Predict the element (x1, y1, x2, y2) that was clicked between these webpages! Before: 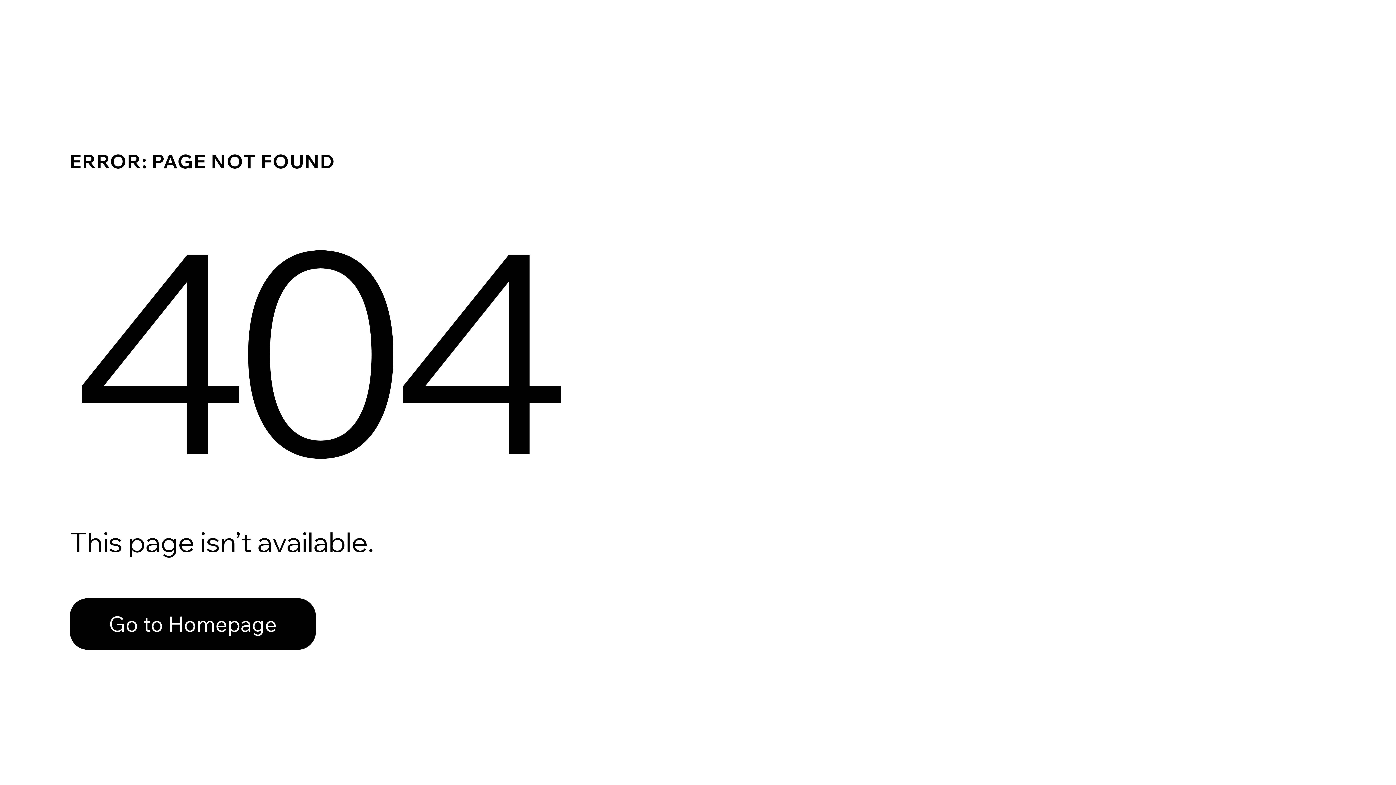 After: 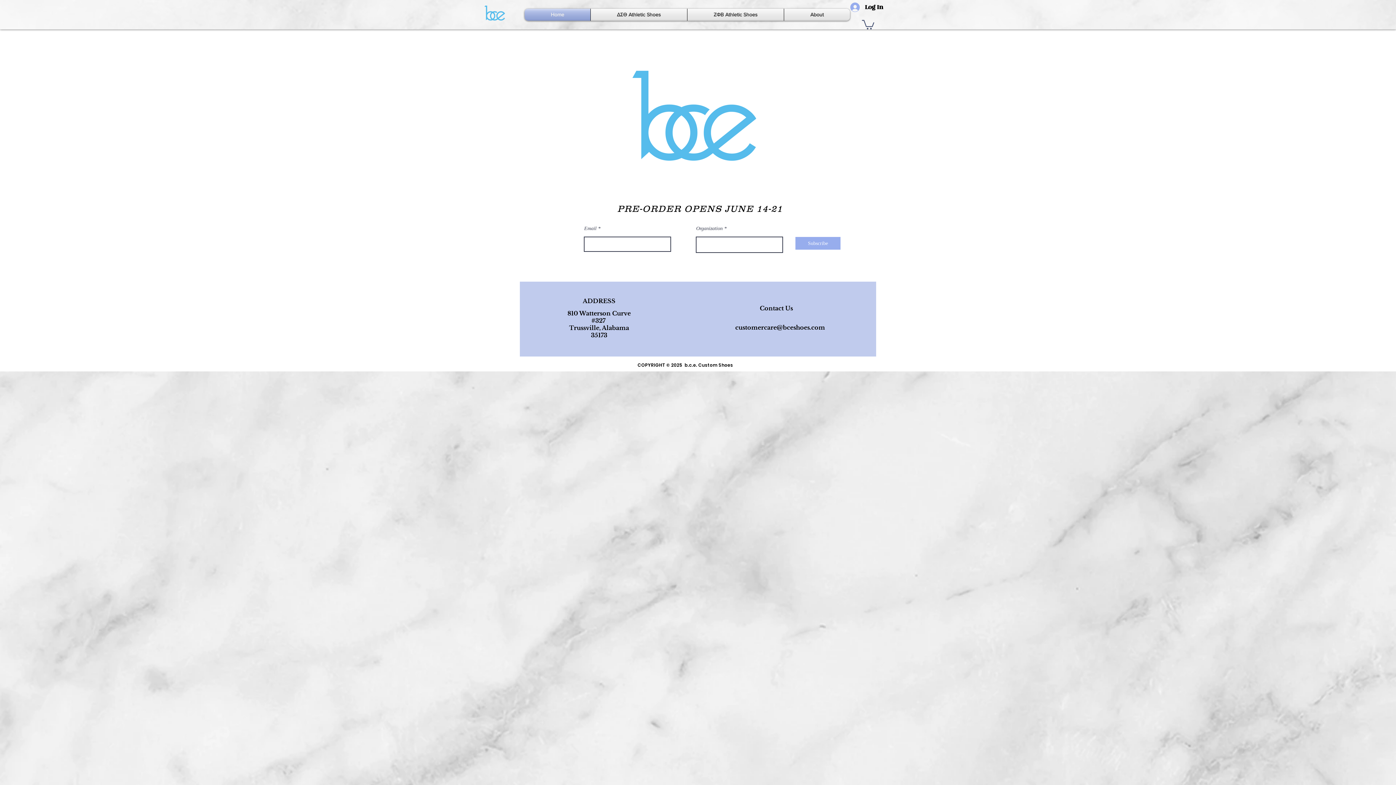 Action: label: Go to Homepage bbox: (69, 598, 316, 650)